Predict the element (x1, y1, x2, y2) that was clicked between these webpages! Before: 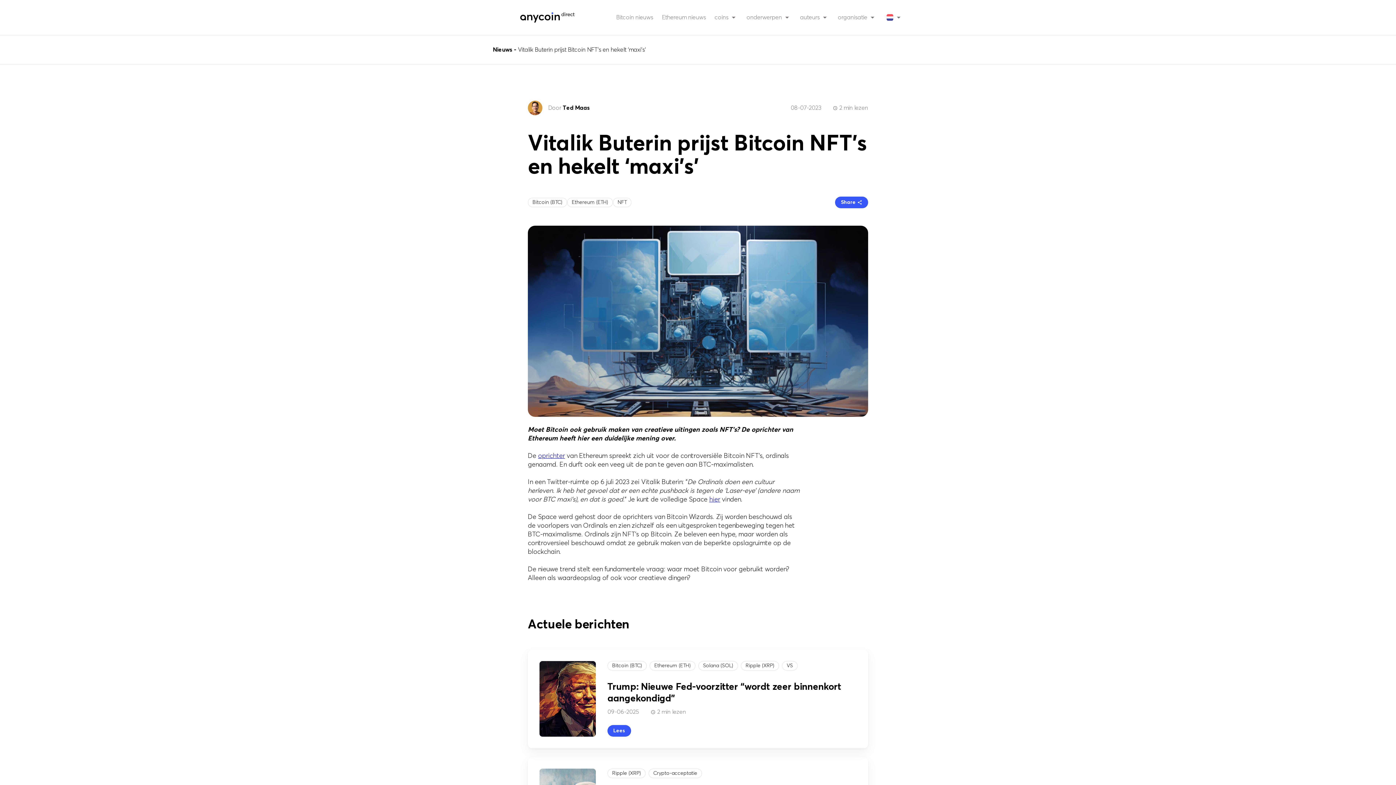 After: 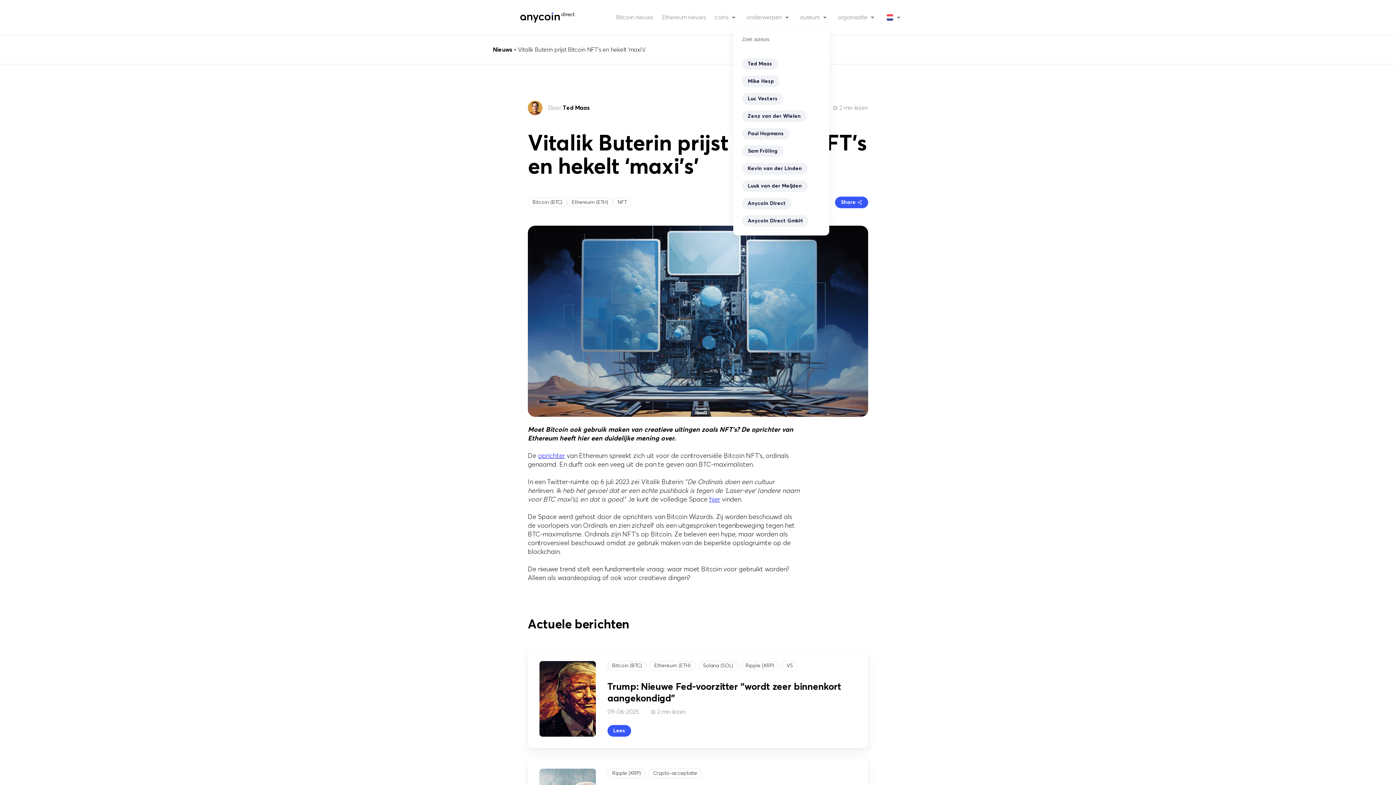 Action: label: auteurs bbox: (800, 13, 829, 21)